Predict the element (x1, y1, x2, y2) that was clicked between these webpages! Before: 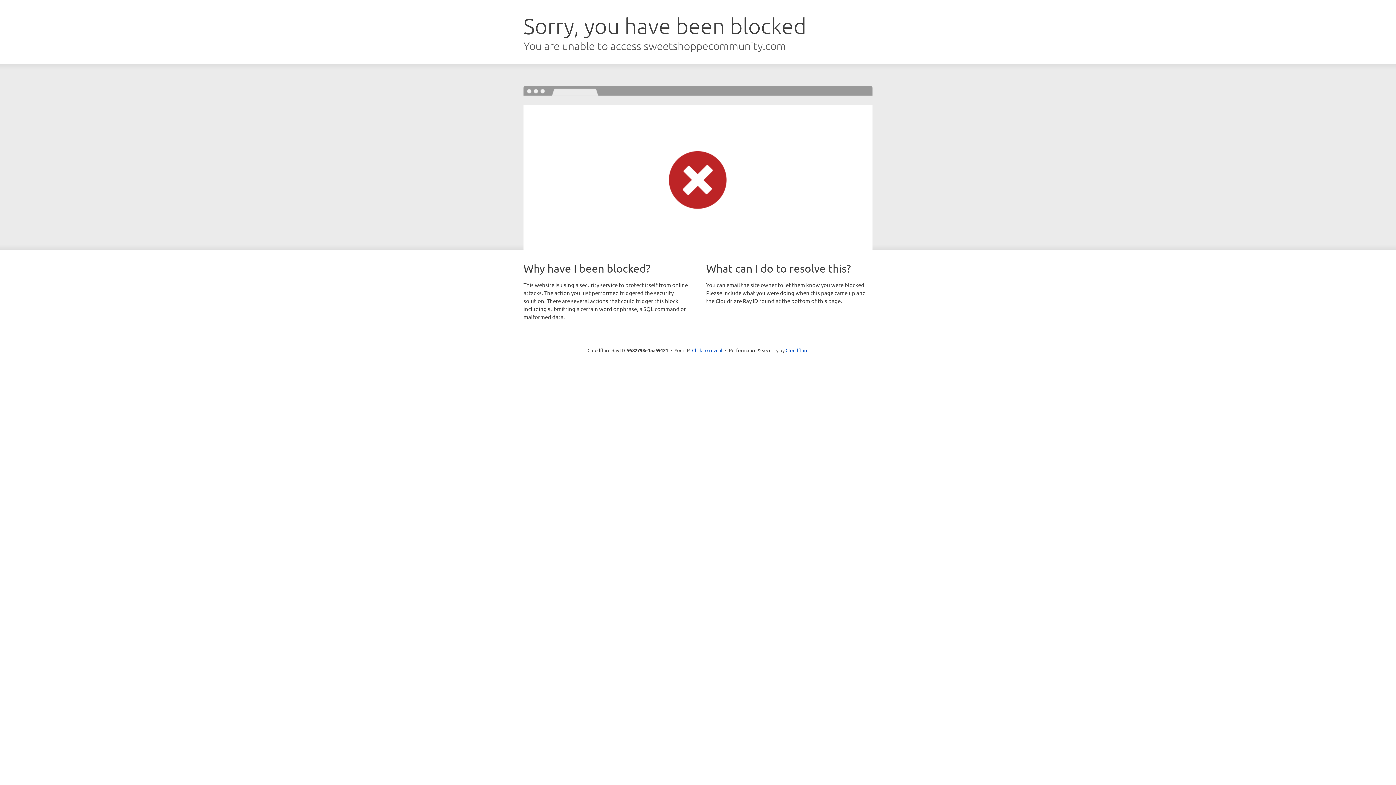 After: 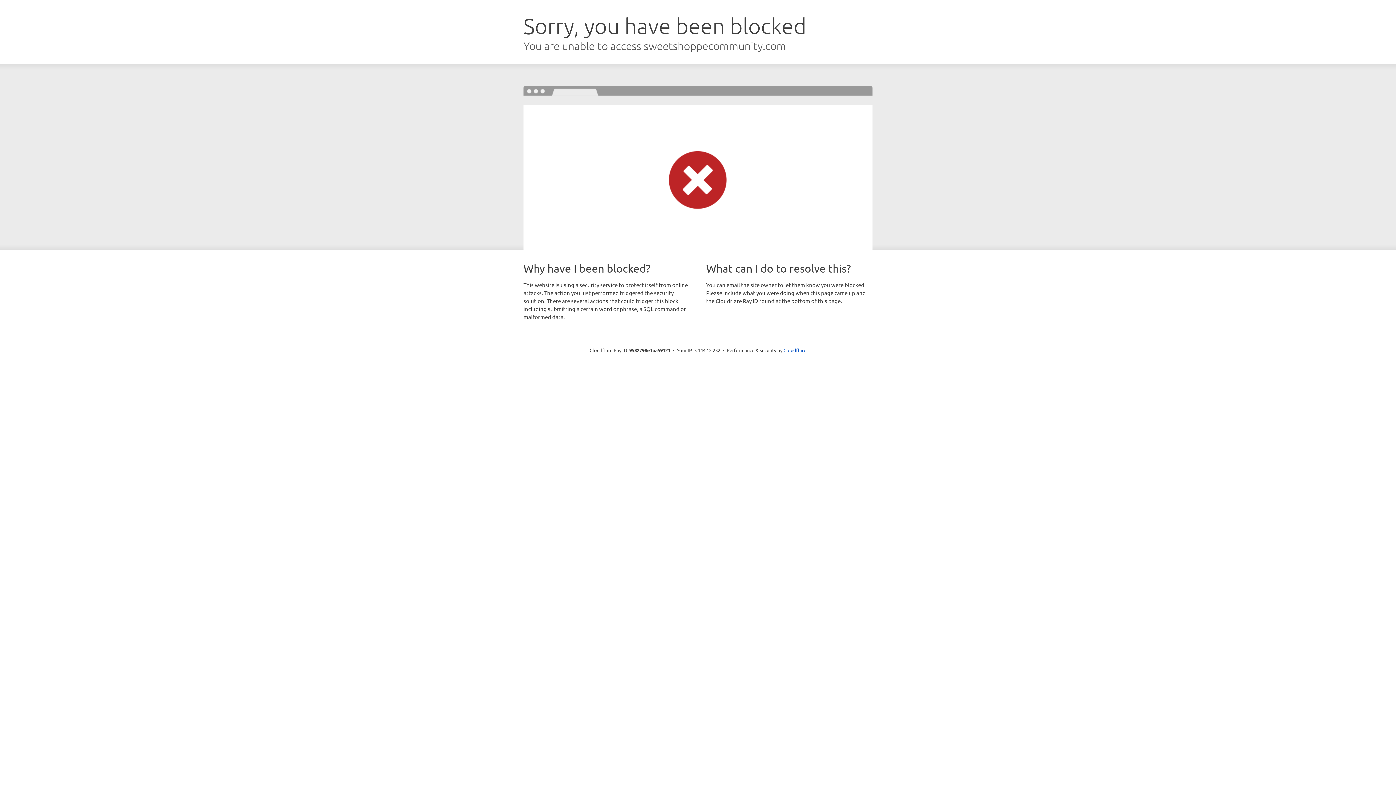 Action: bbox: (692, 346, 722, 353) label: Click to reveal